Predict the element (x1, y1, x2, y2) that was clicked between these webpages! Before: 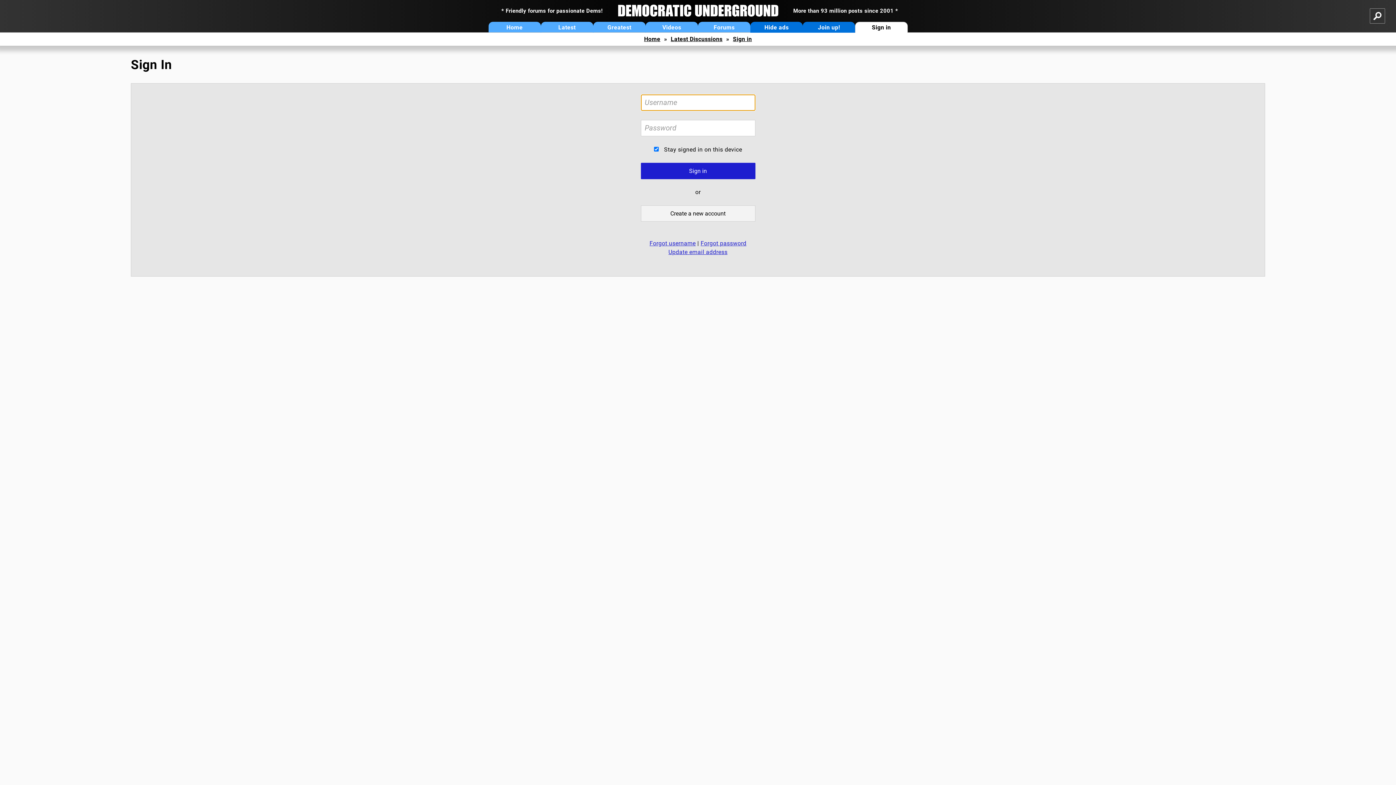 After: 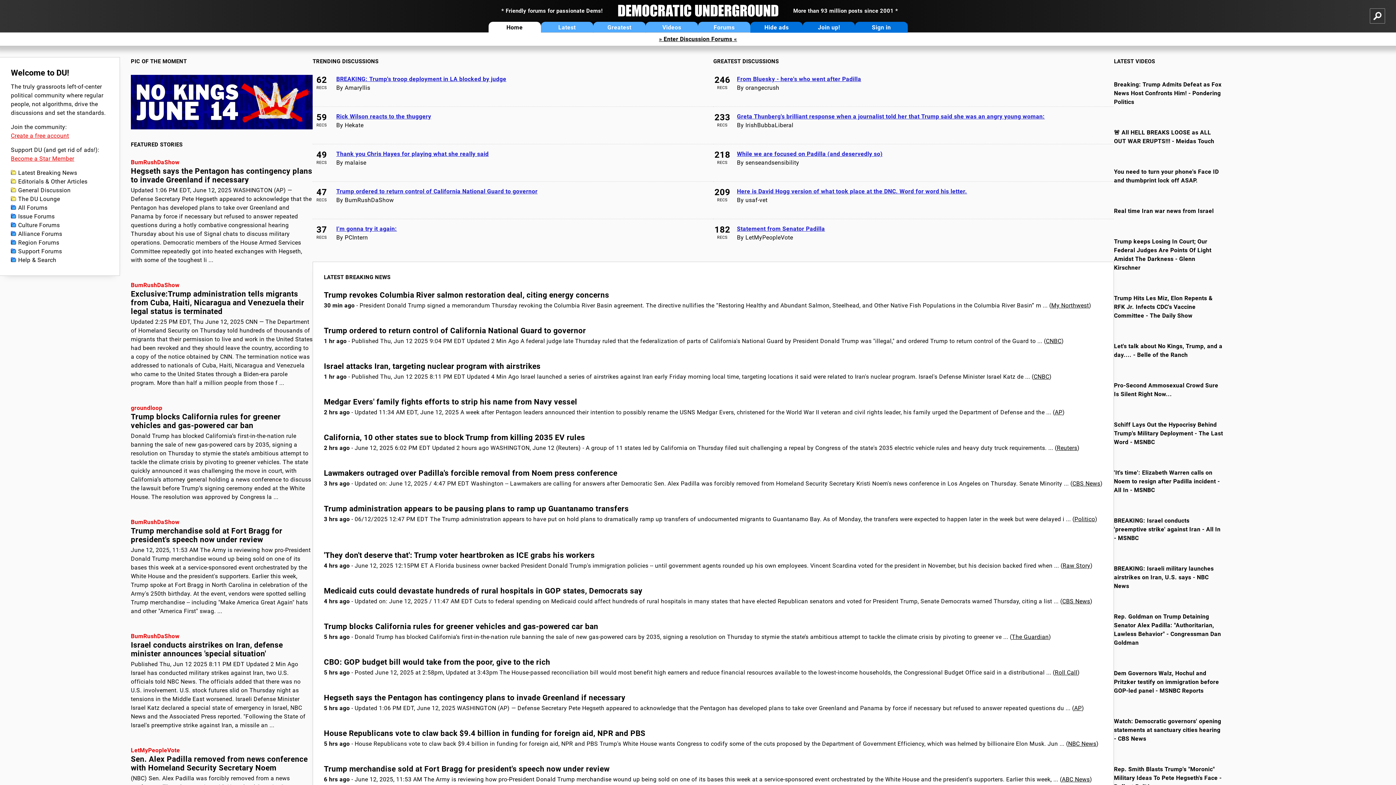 Action: bbox: (488, 21, 540, 32) label: Home